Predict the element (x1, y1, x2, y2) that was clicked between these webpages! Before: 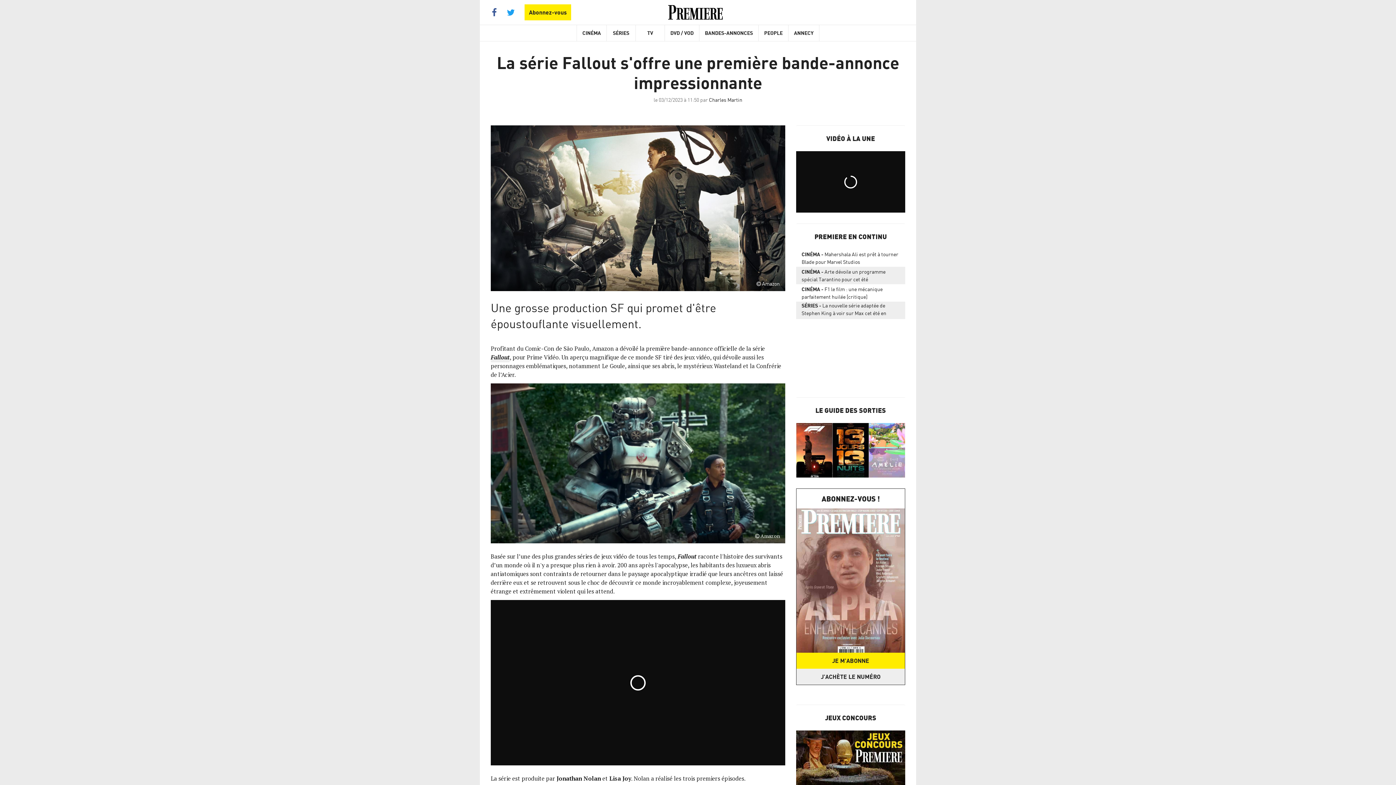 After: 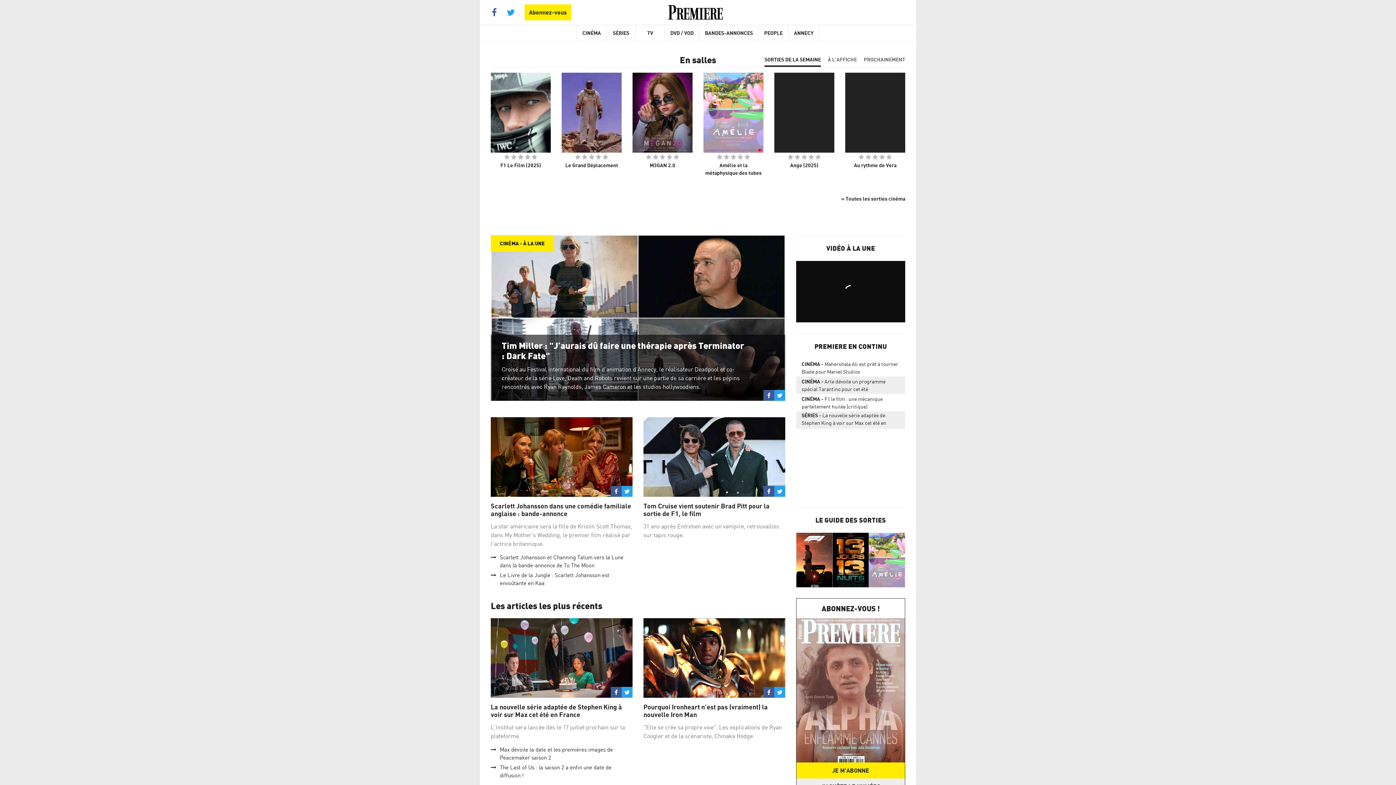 Action: bbox: (576, 25, 606, 41) label: CINÉMA